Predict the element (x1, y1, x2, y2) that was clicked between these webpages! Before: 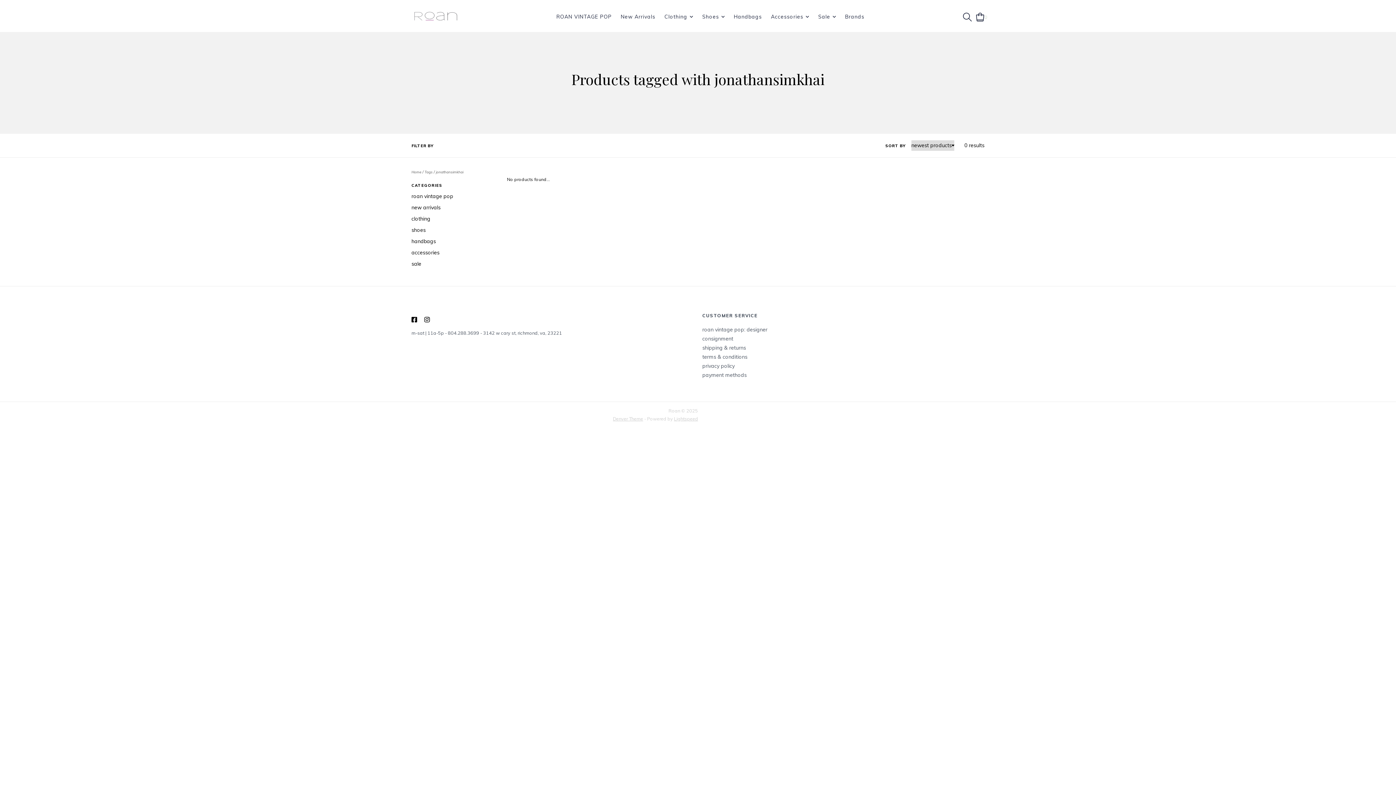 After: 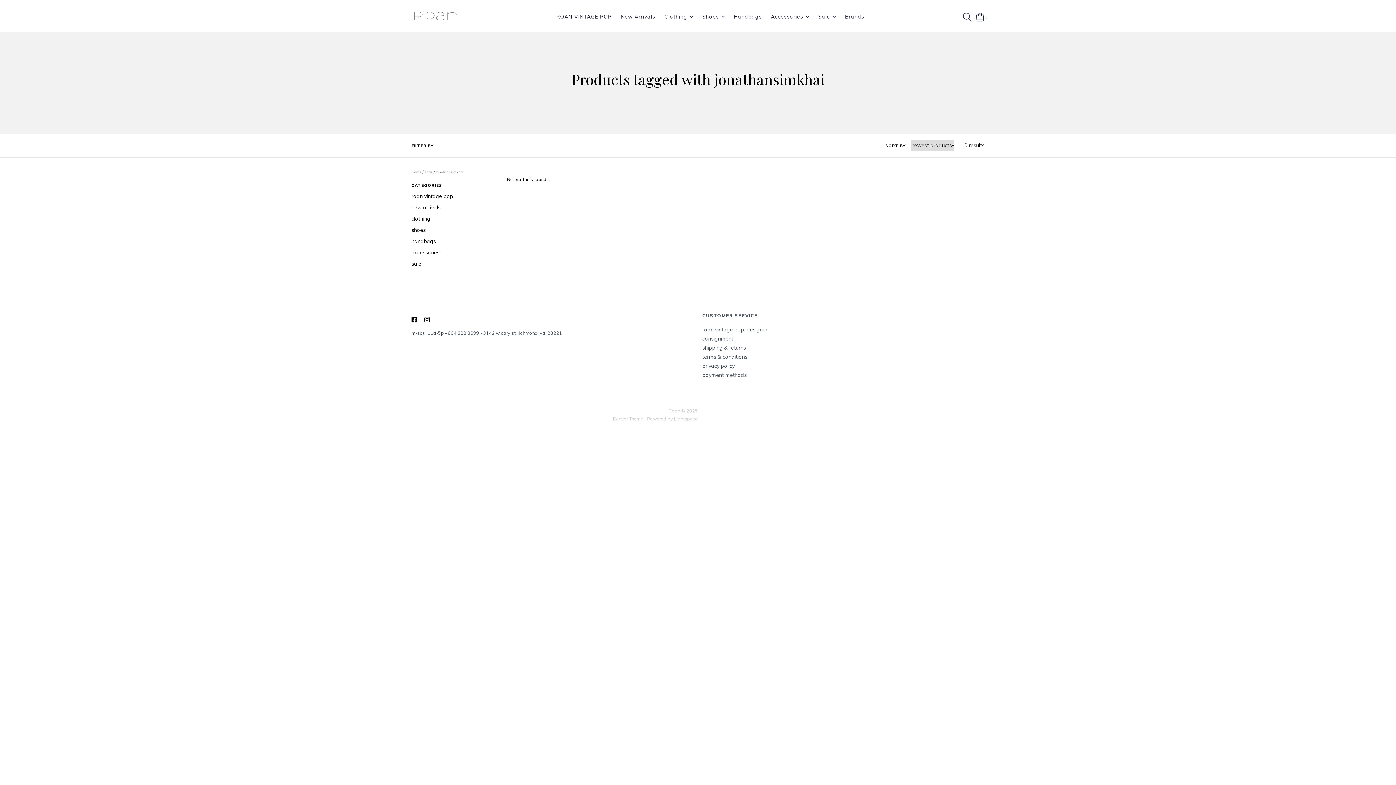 Action: bbox: (436, 169, 463, 174) label: jonathansimkhai